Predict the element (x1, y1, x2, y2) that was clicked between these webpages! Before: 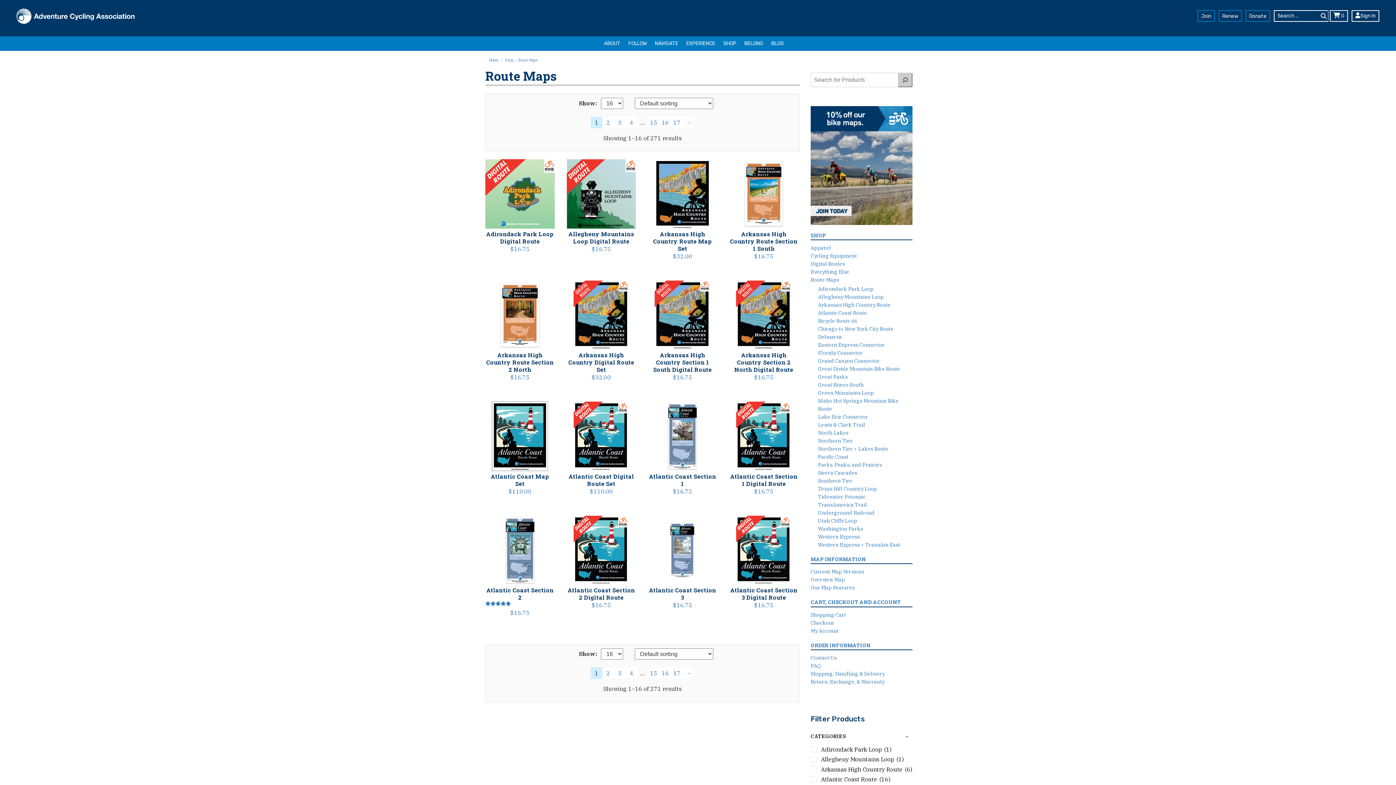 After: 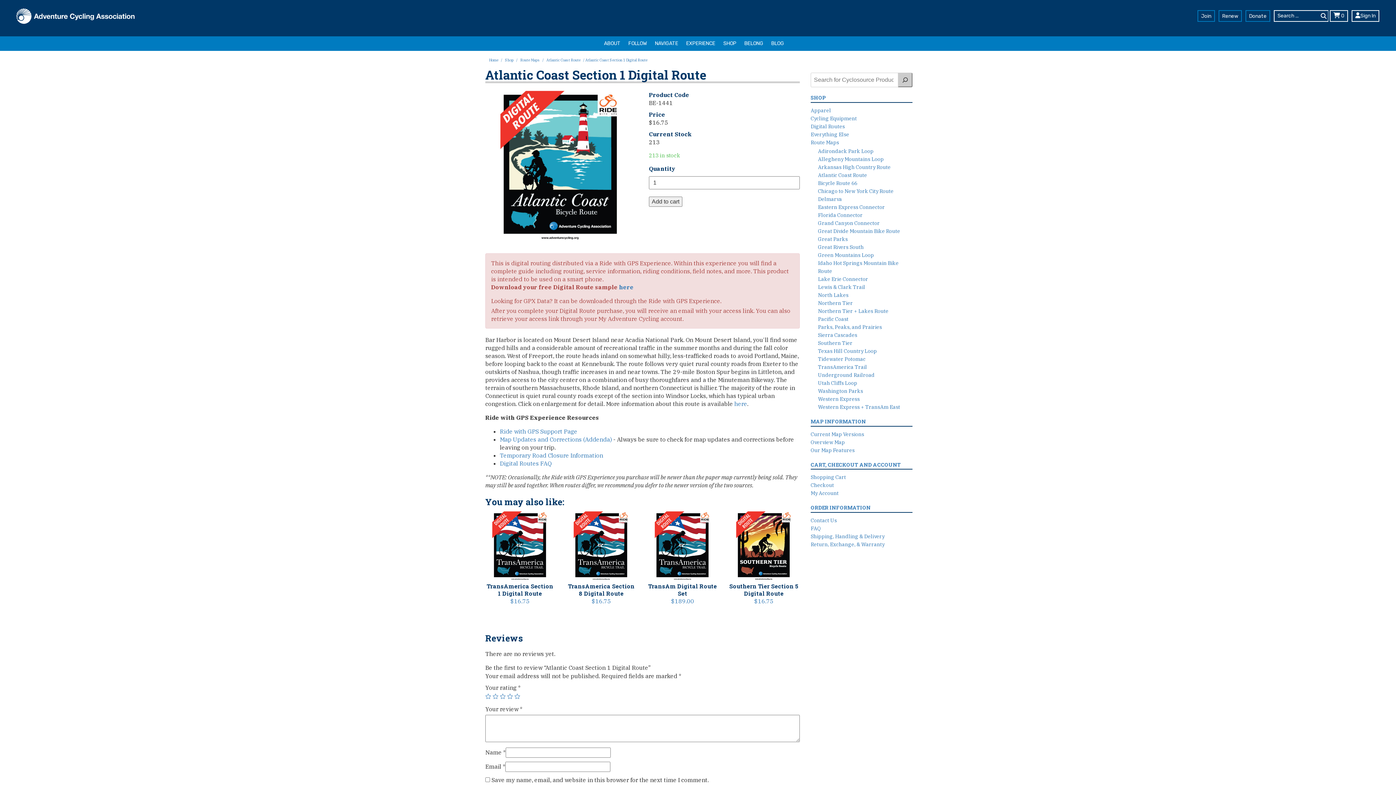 Action: bbox: (729, 401, 798, 495) label: Atlantic Coast Section 1 Digital Route
$16.75